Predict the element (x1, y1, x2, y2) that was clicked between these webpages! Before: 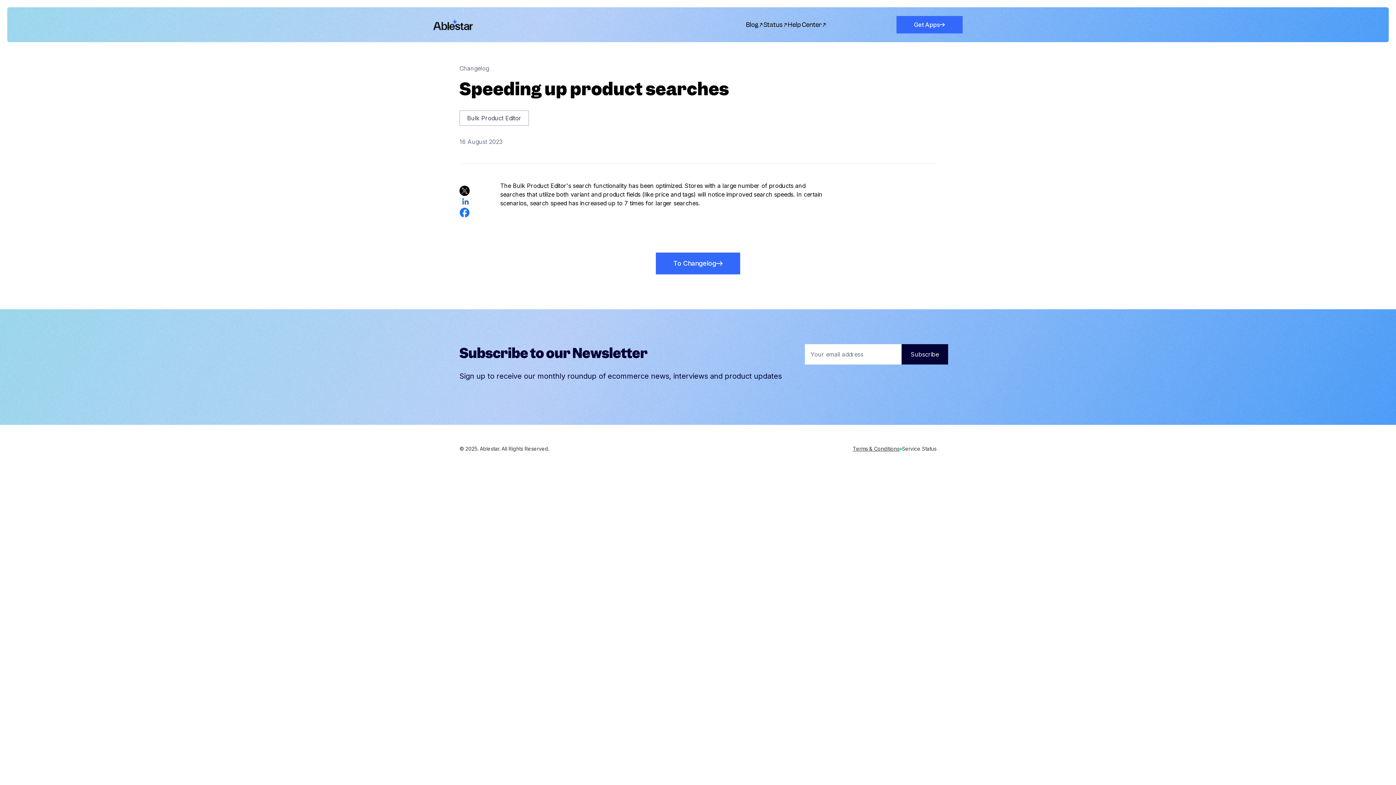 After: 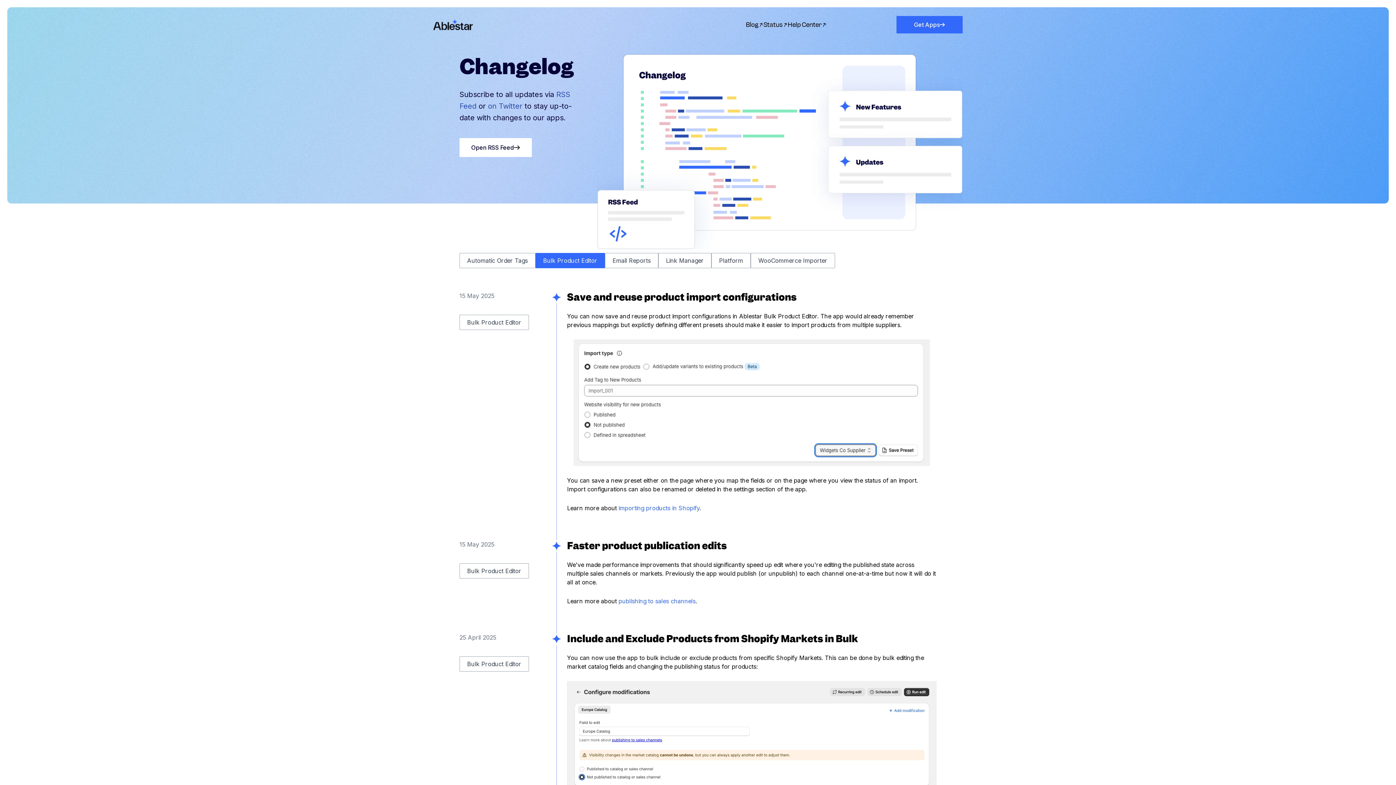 Action: label: Bulk Product Editor bbox: (459, 110, 529, 125)